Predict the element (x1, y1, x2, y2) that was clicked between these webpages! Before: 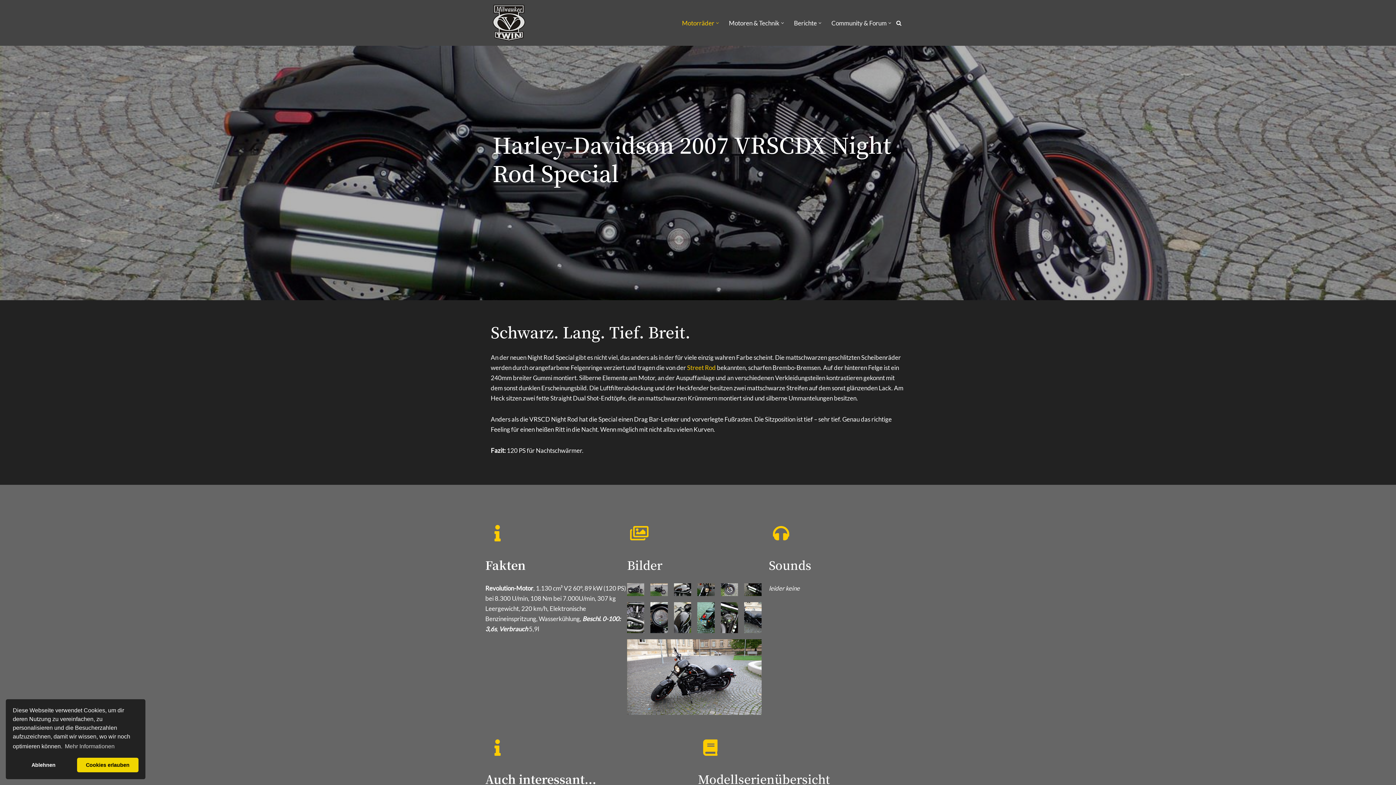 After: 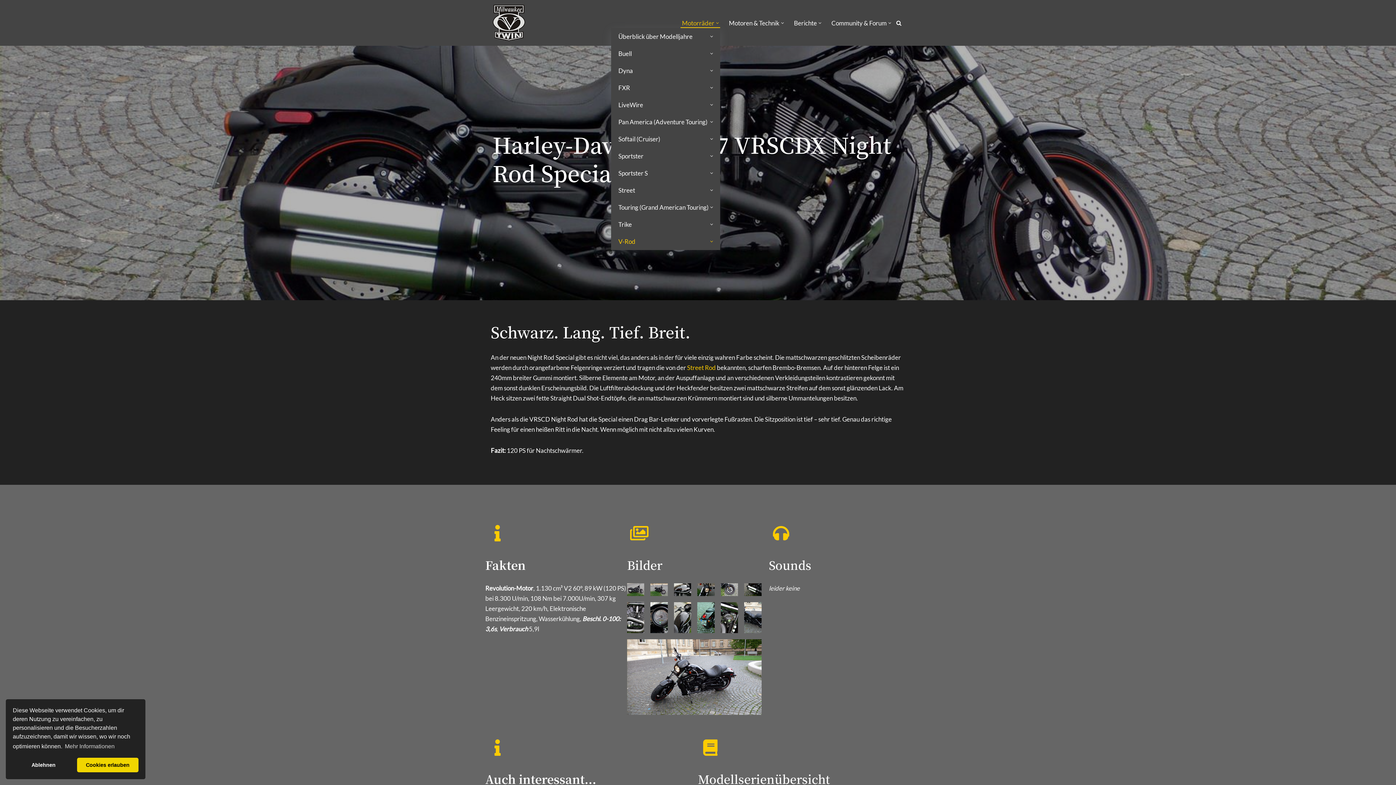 Action: bbox: (682, 17, 714, 28) label: Motorräder